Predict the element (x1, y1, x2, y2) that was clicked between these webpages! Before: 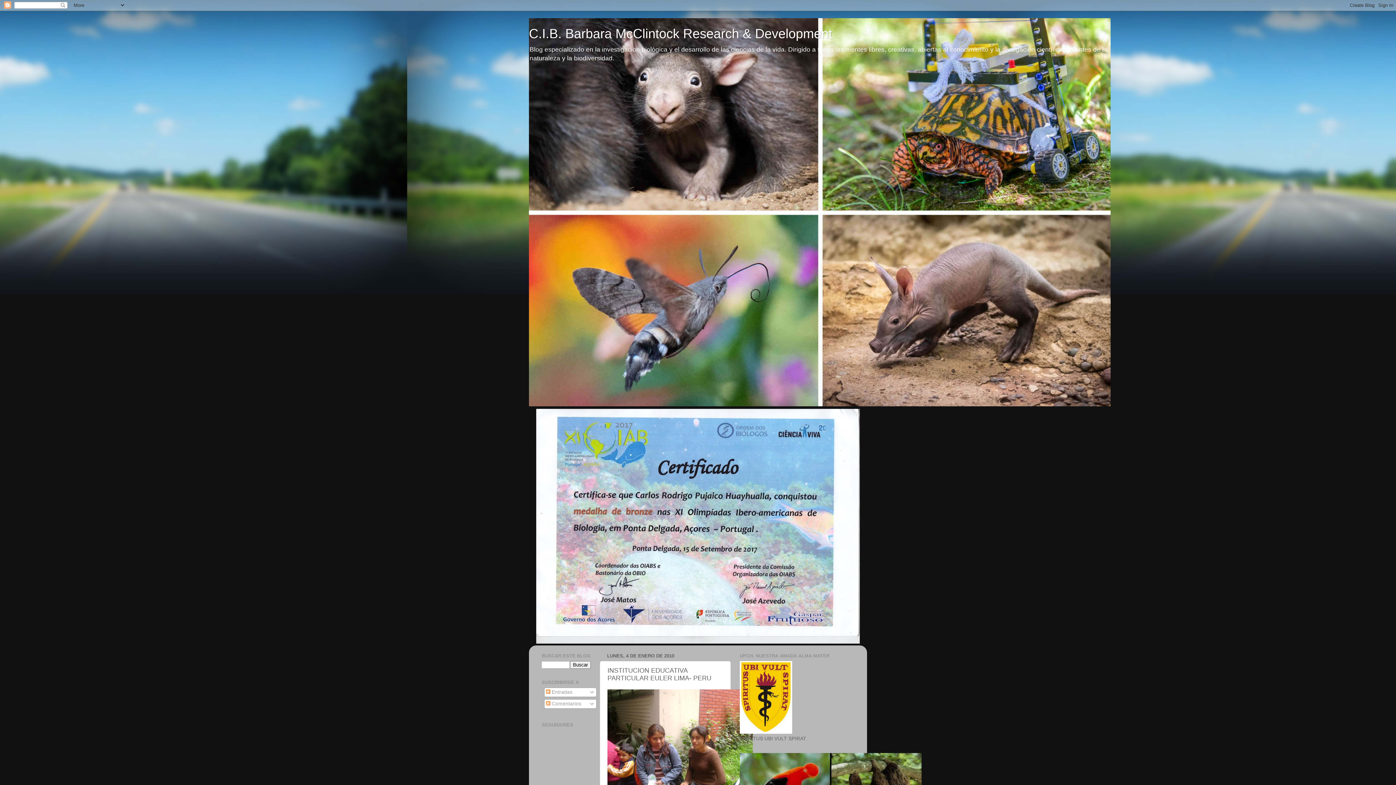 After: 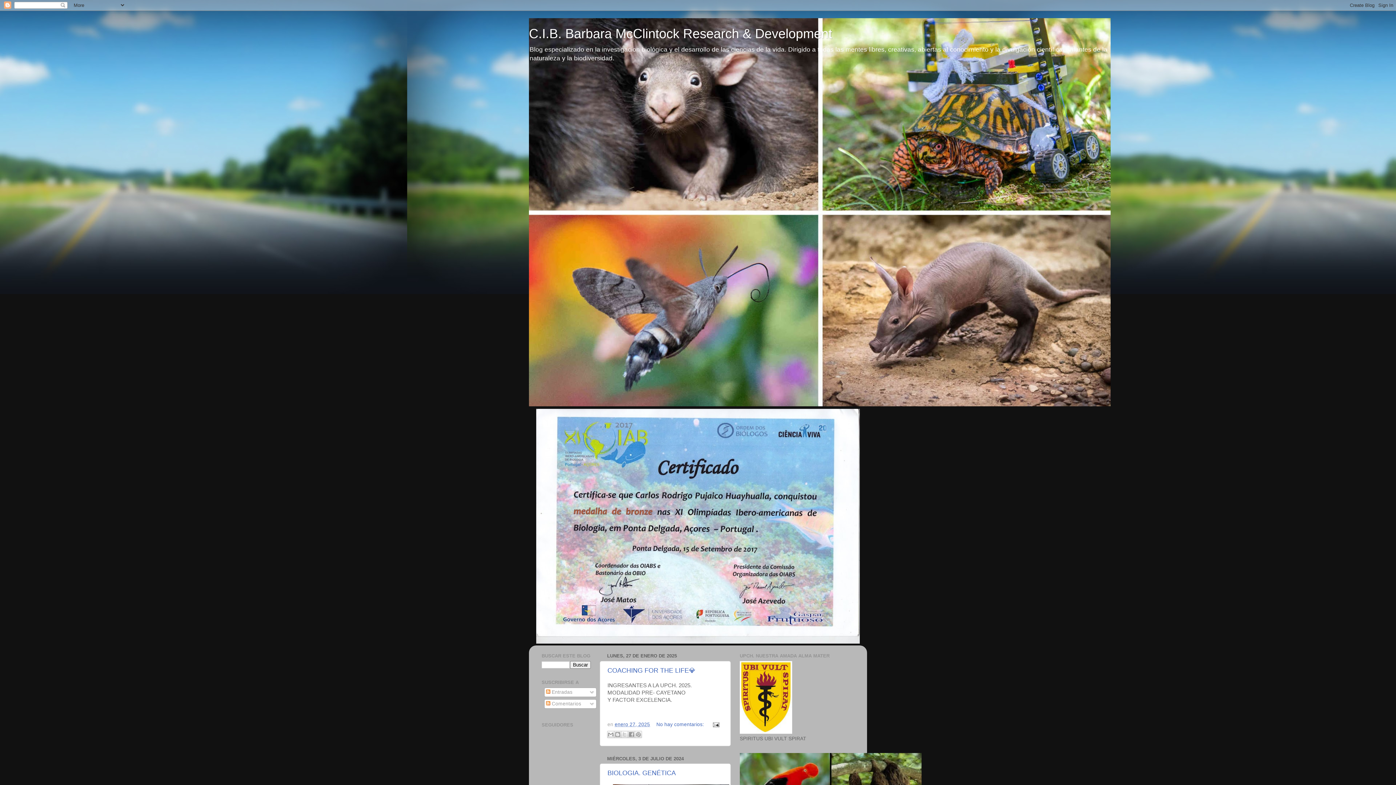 Action: bbox: (529, 26, 832, 41) label: C.I.B. Barbara McClintock Research & Development